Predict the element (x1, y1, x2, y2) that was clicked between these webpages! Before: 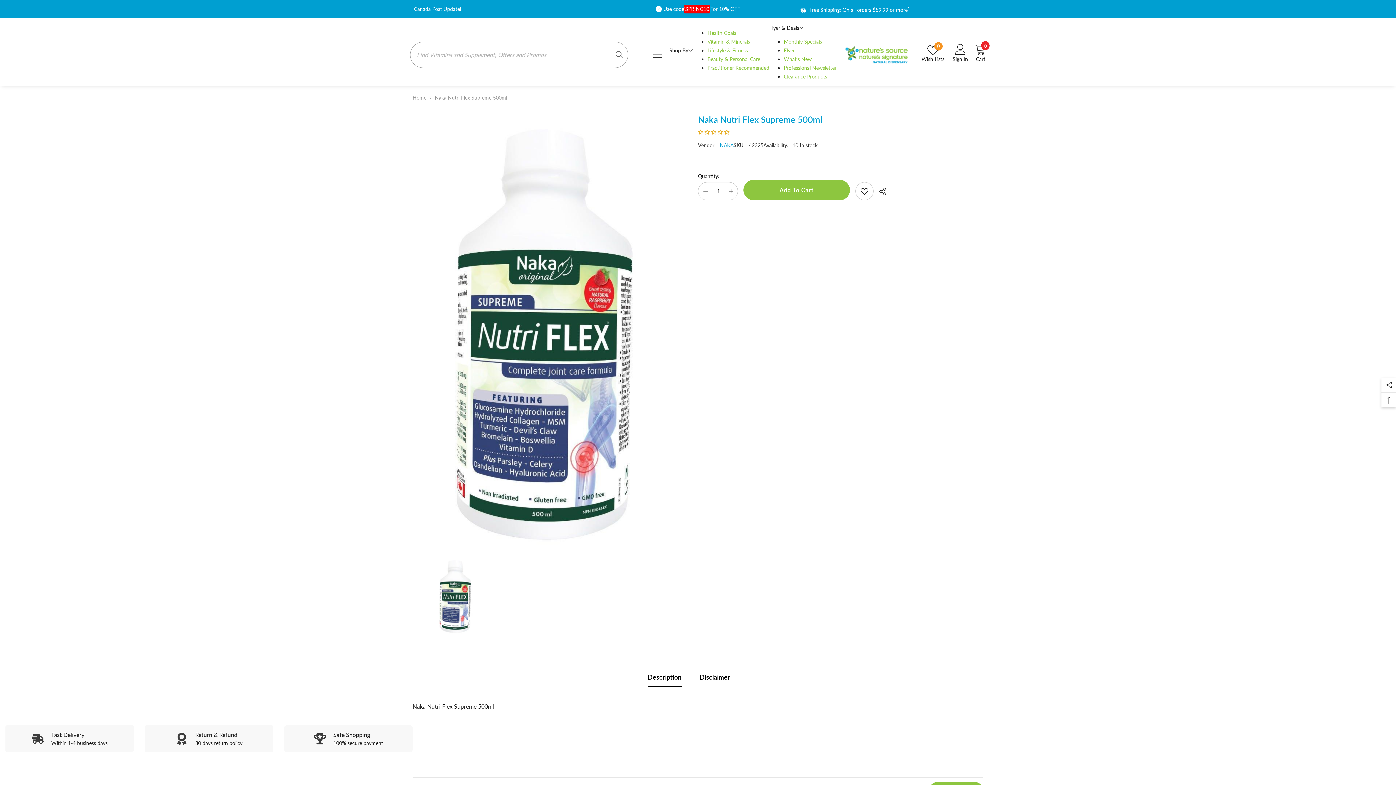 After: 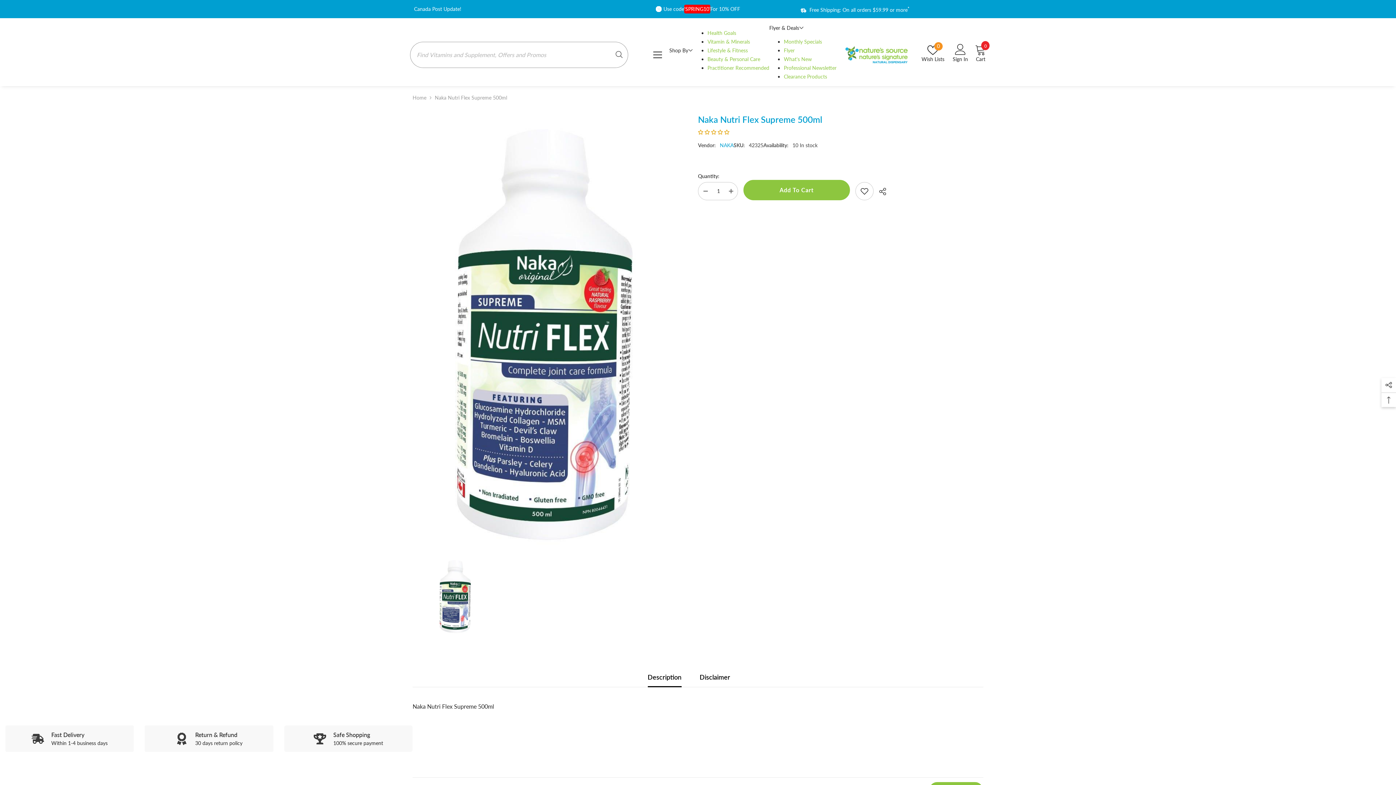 Action: label: Decrease quantity for Naka Nutri Flex Supreme 500ml bbox: (700, 182, 710, 200)